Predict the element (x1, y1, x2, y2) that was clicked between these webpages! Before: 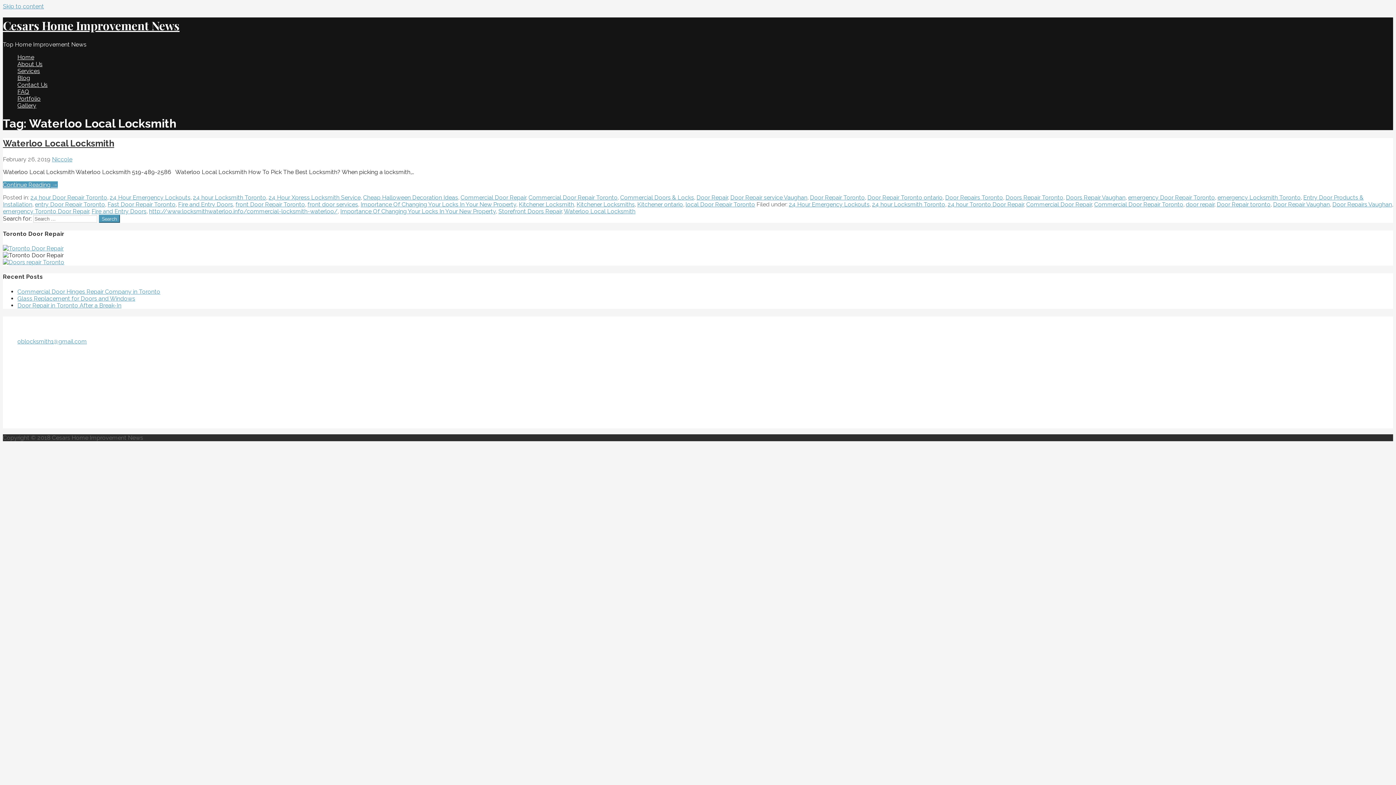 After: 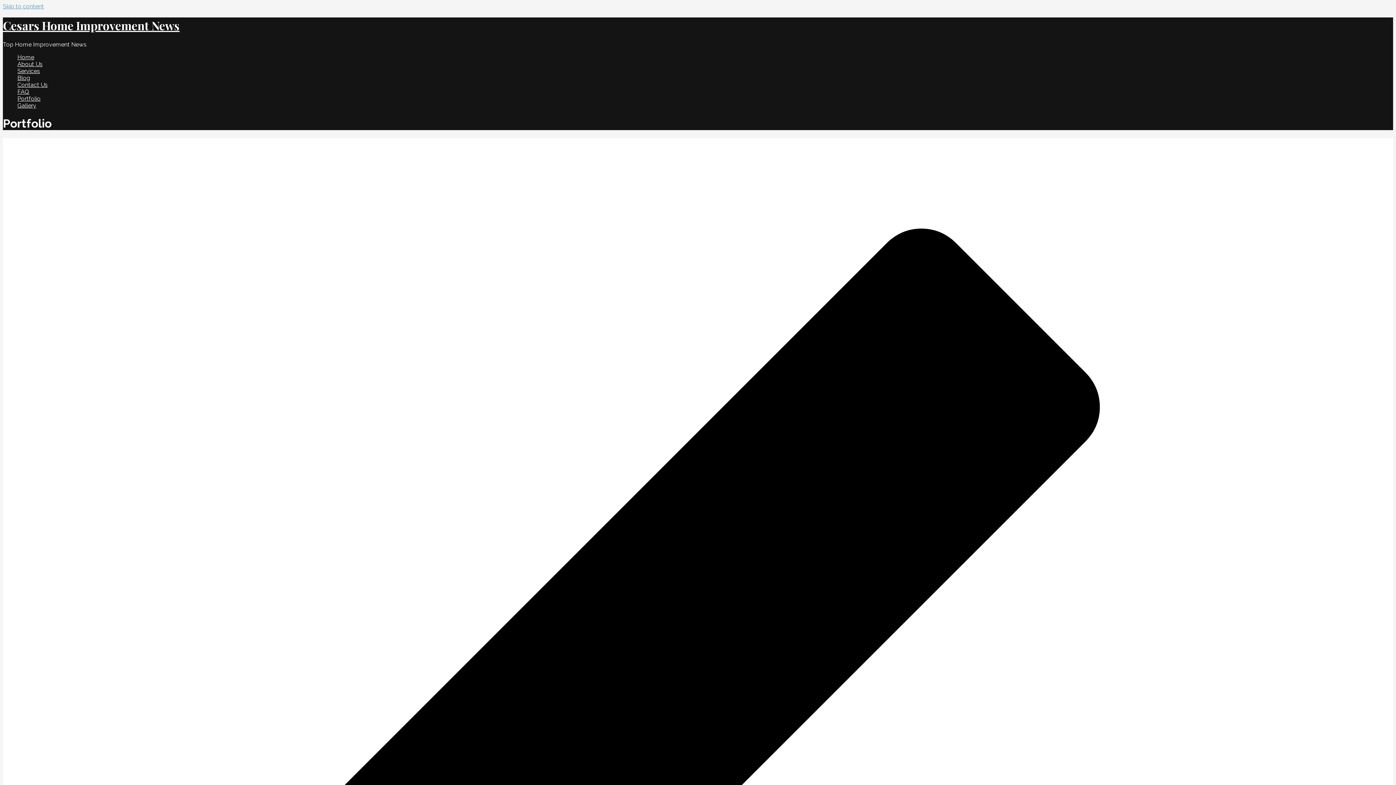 Action: label: Portfolio bbox: (17, 95, 40, 102)